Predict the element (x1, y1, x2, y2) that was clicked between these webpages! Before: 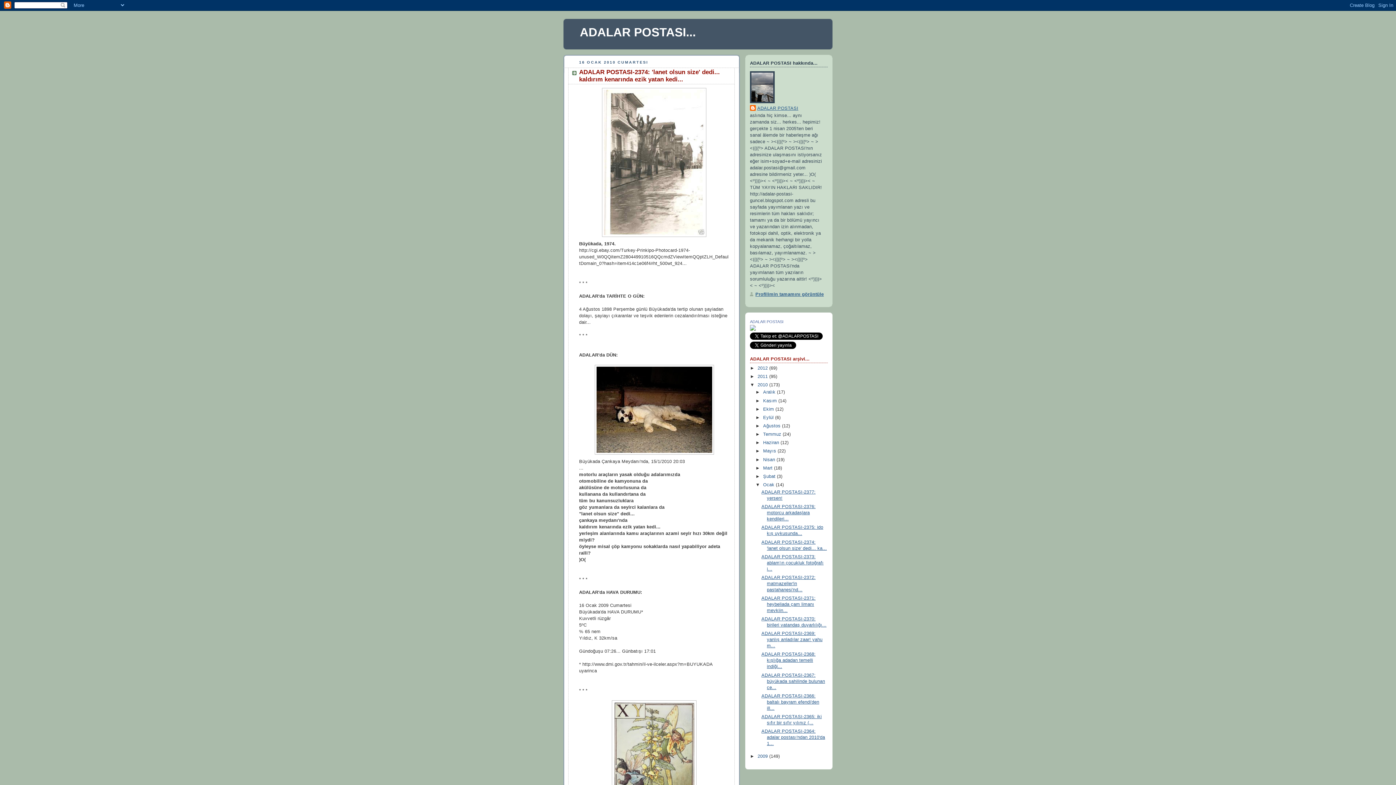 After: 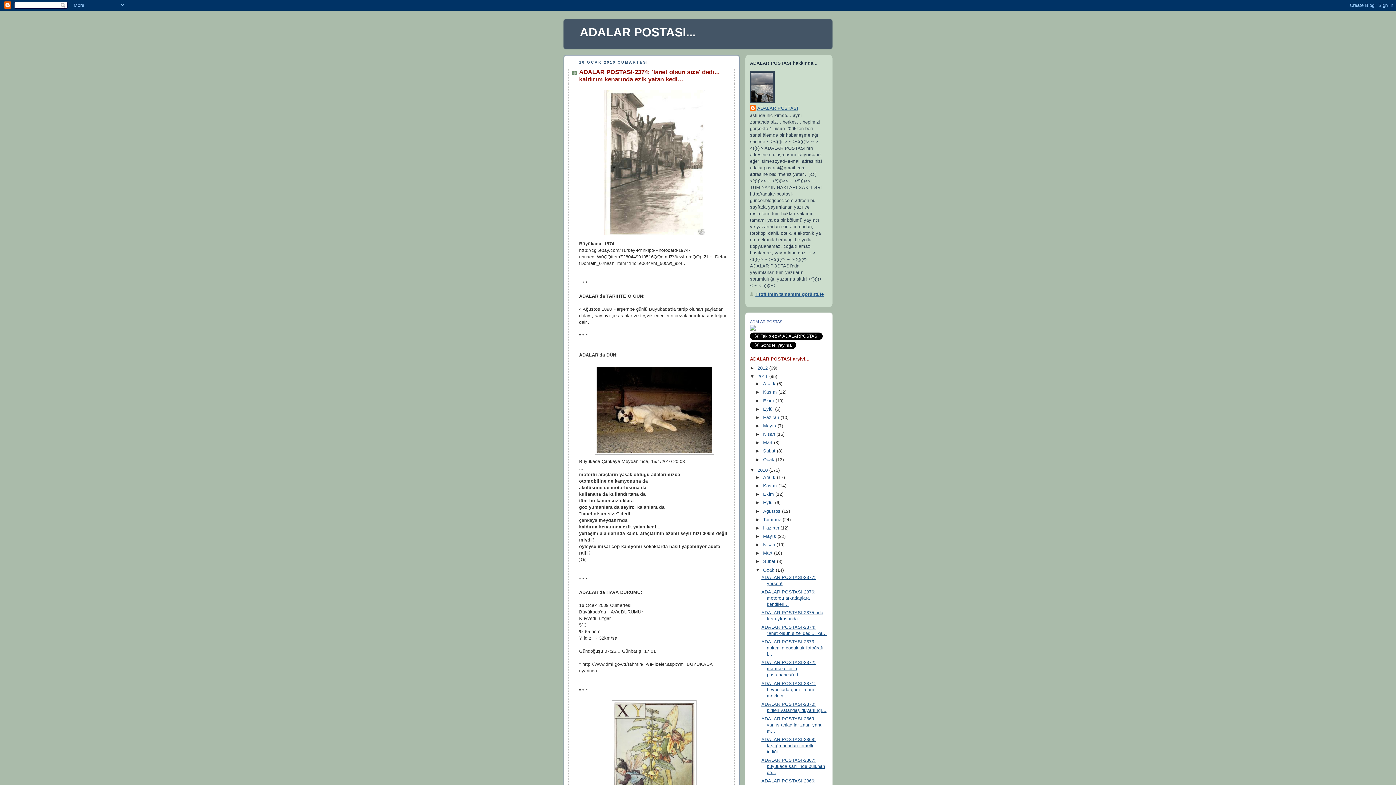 Action: label: ►   bbox: (750, 374, 757, 379)